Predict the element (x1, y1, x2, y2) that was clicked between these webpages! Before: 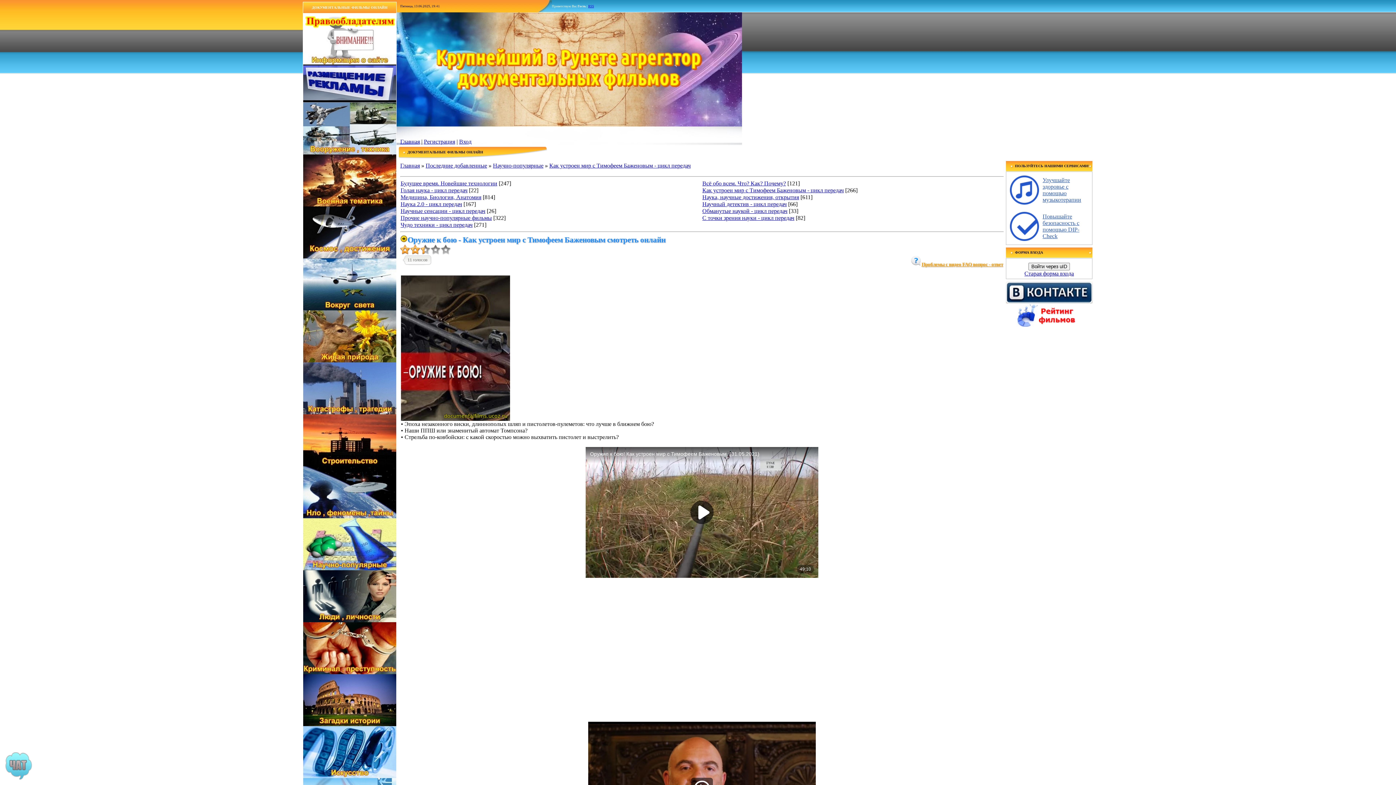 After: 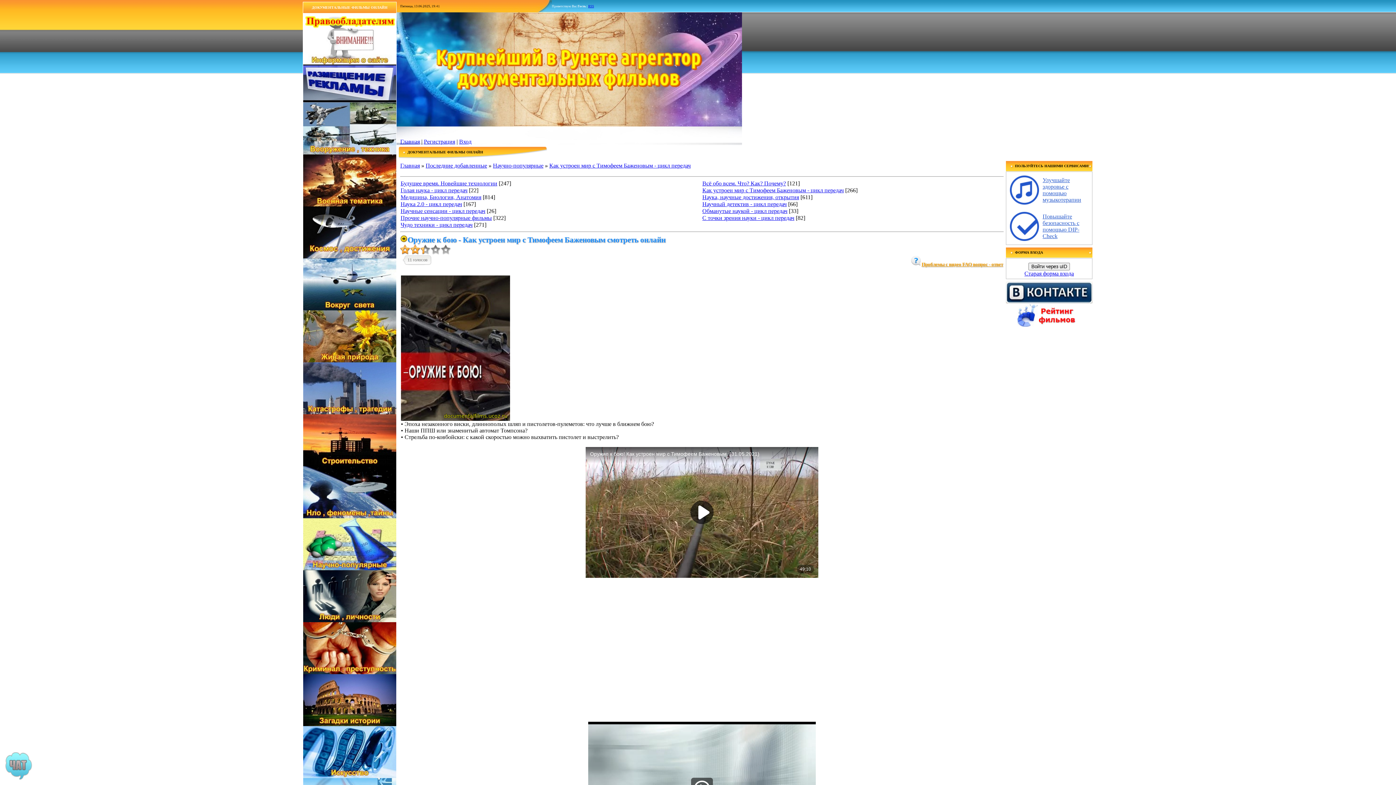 Action: bbox: (410, 244, 420, 254) label: 2